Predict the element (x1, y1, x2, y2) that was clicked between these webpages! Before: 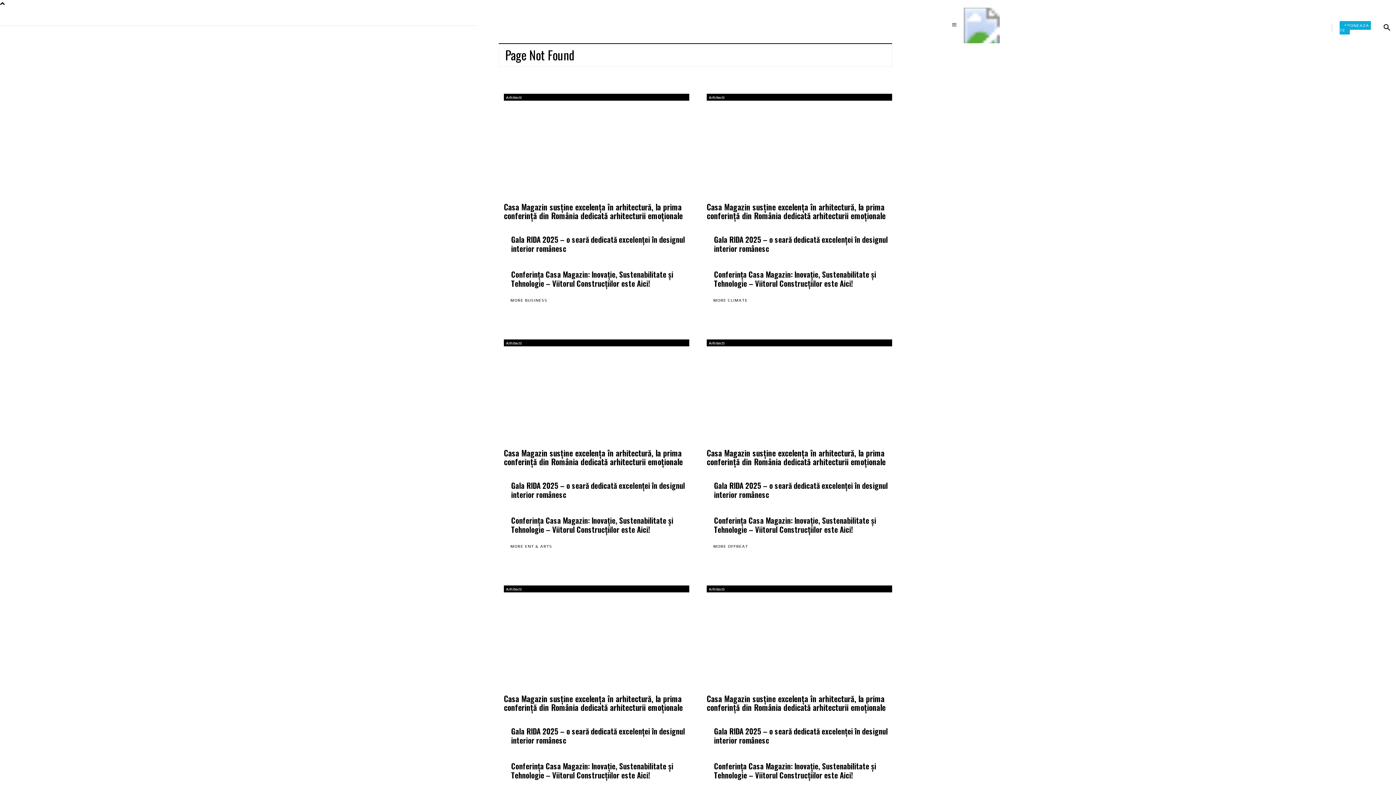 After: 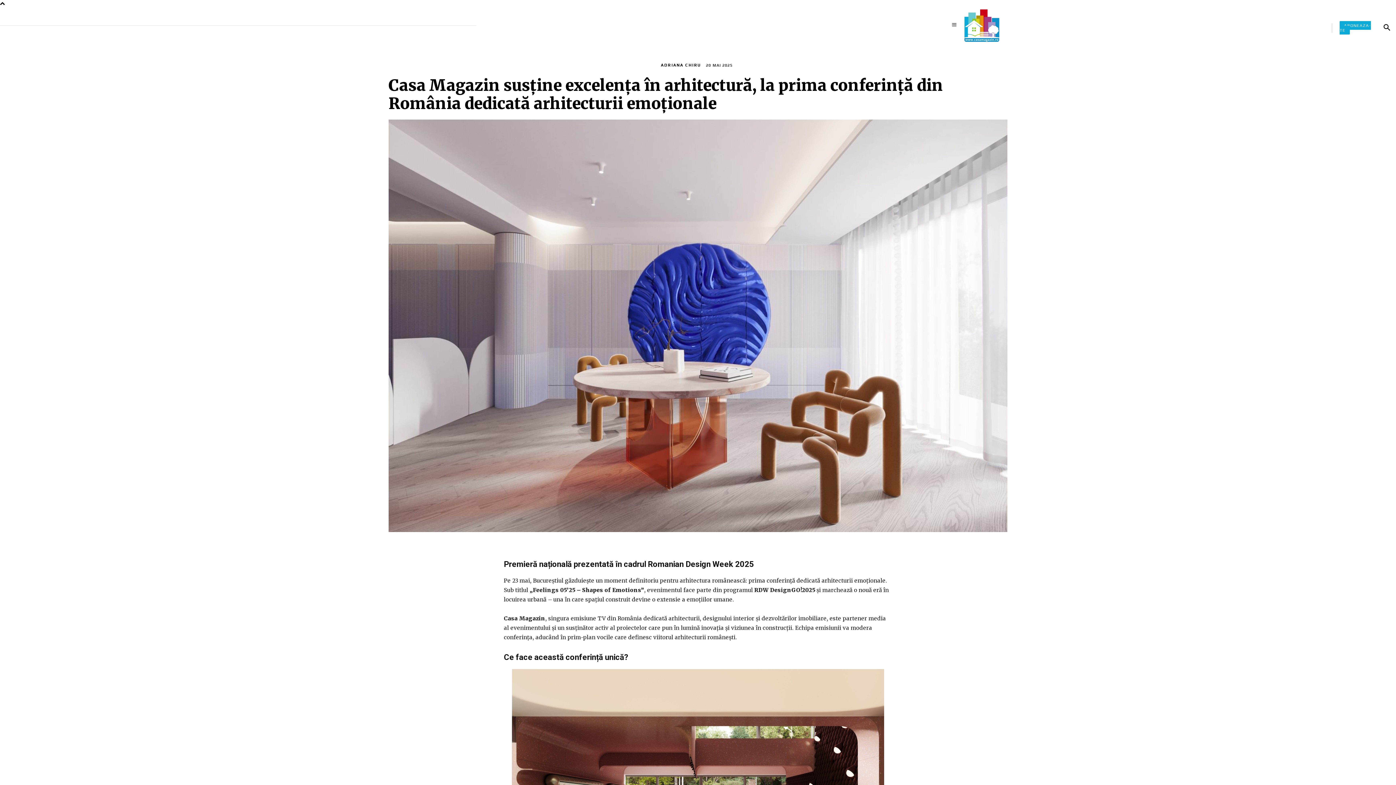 Action: bbox: (504, 201, 682, 221) label: Casa Magazin susține excelența în arhitectură, la prima conferință din România dedicată arhitecturii emoționale